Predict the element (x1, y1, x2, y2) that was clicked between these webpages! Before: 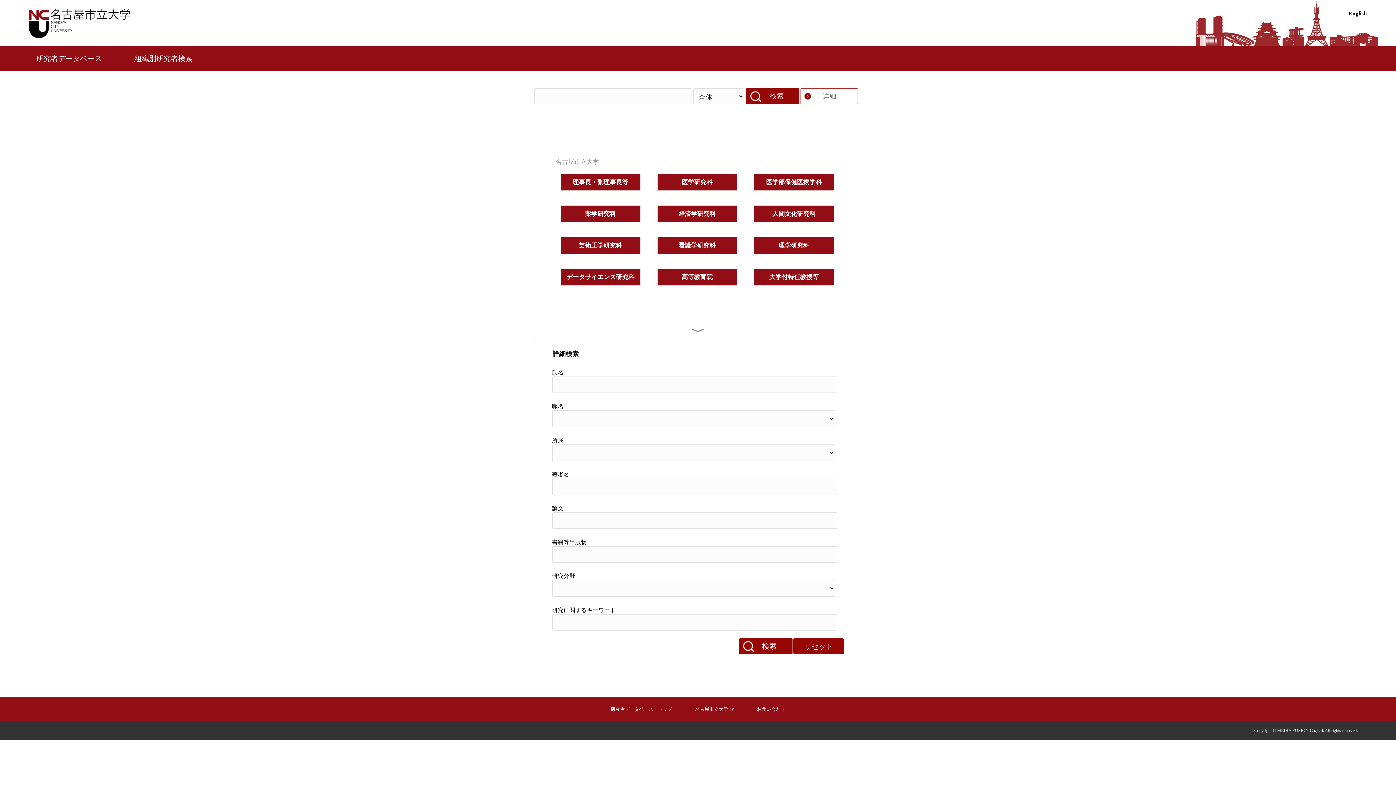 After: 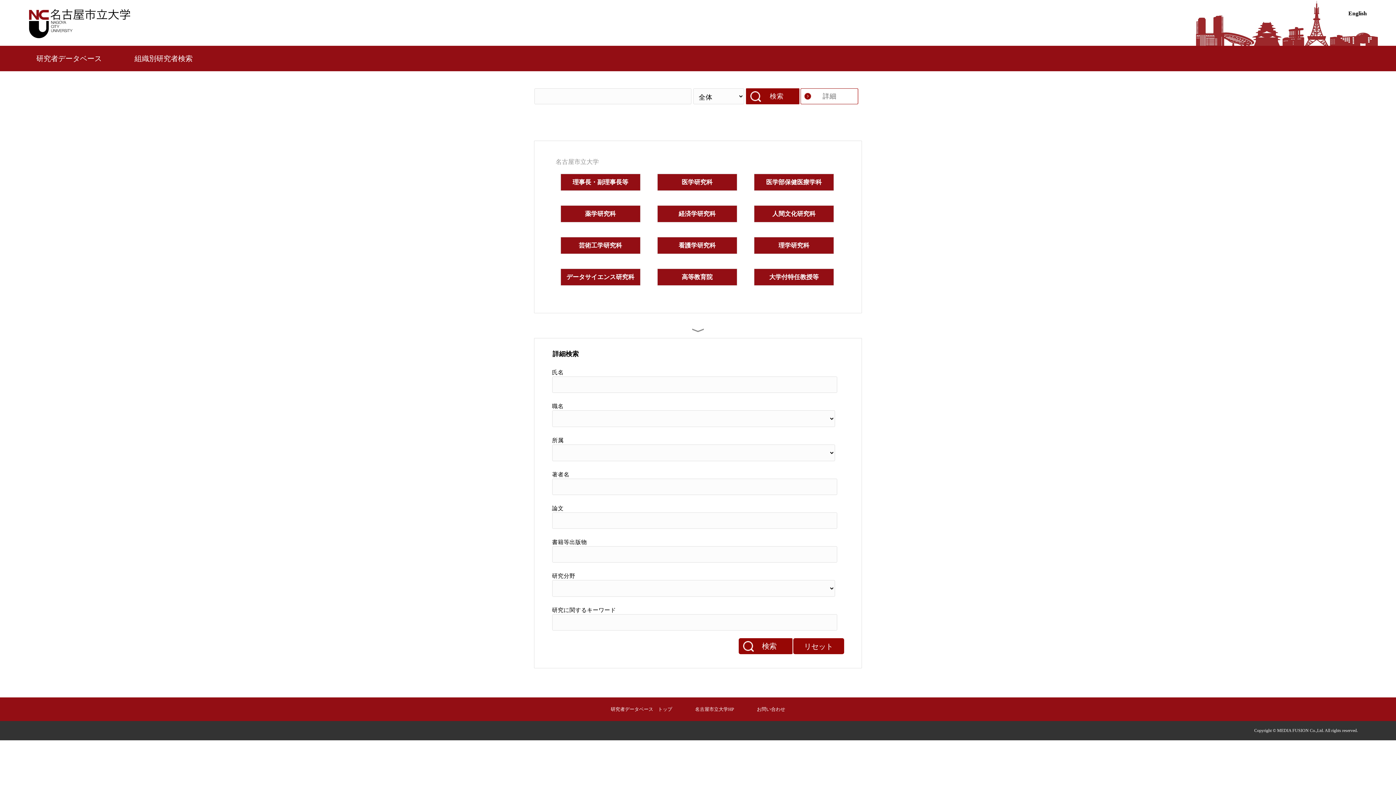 Action: label: リセット bbox: (793, 638, 844, 654)